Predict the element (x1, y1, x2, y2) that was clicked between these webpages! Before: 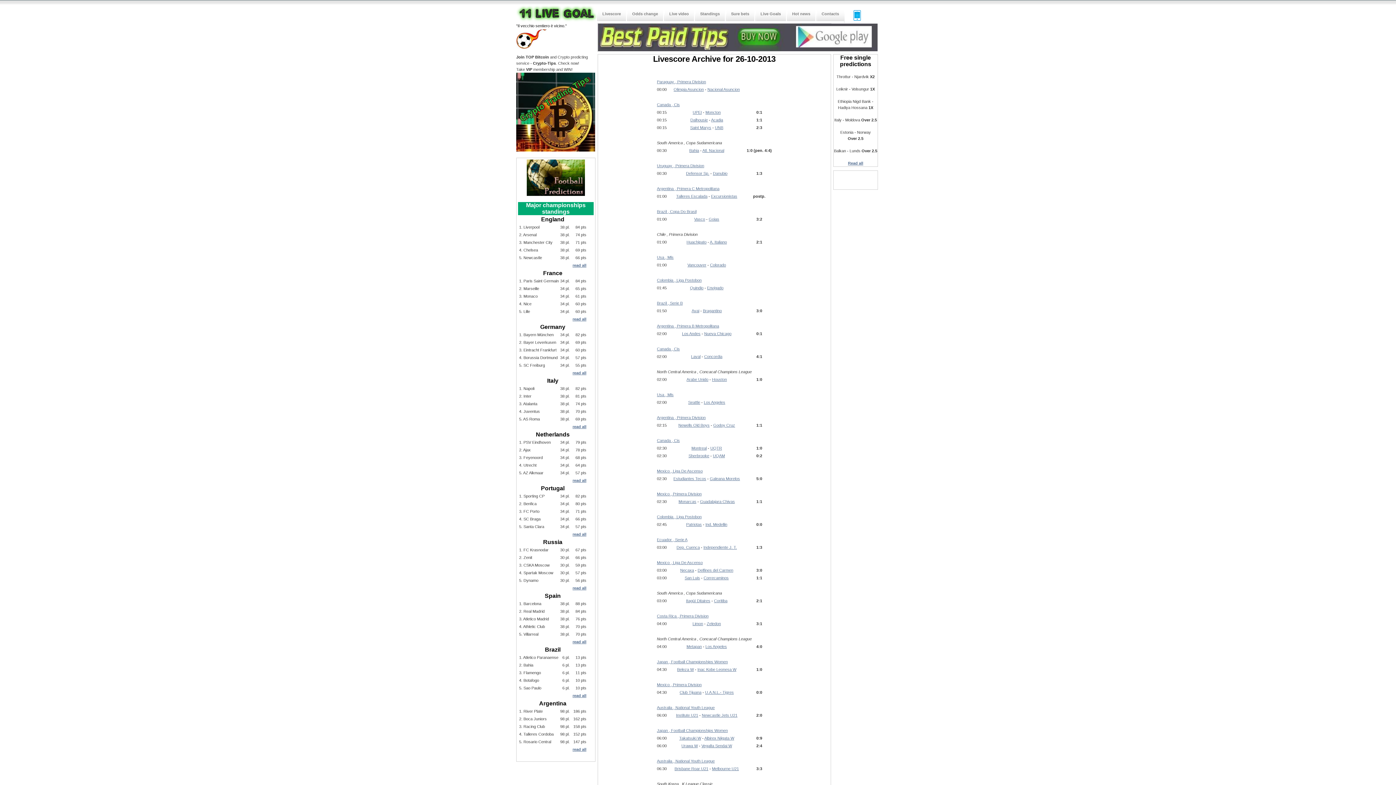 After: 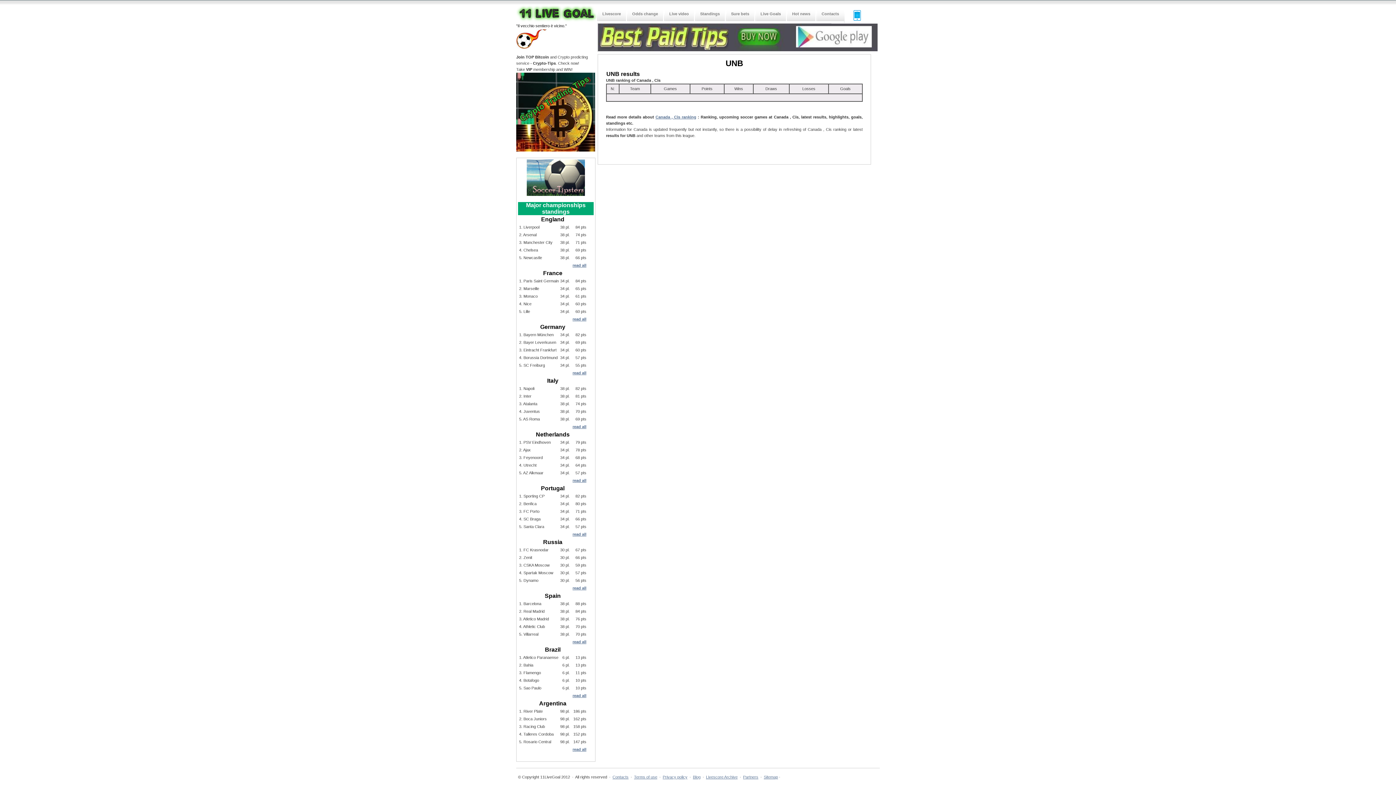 Action: label: UNB bbox: (715, 125, 723, 129)